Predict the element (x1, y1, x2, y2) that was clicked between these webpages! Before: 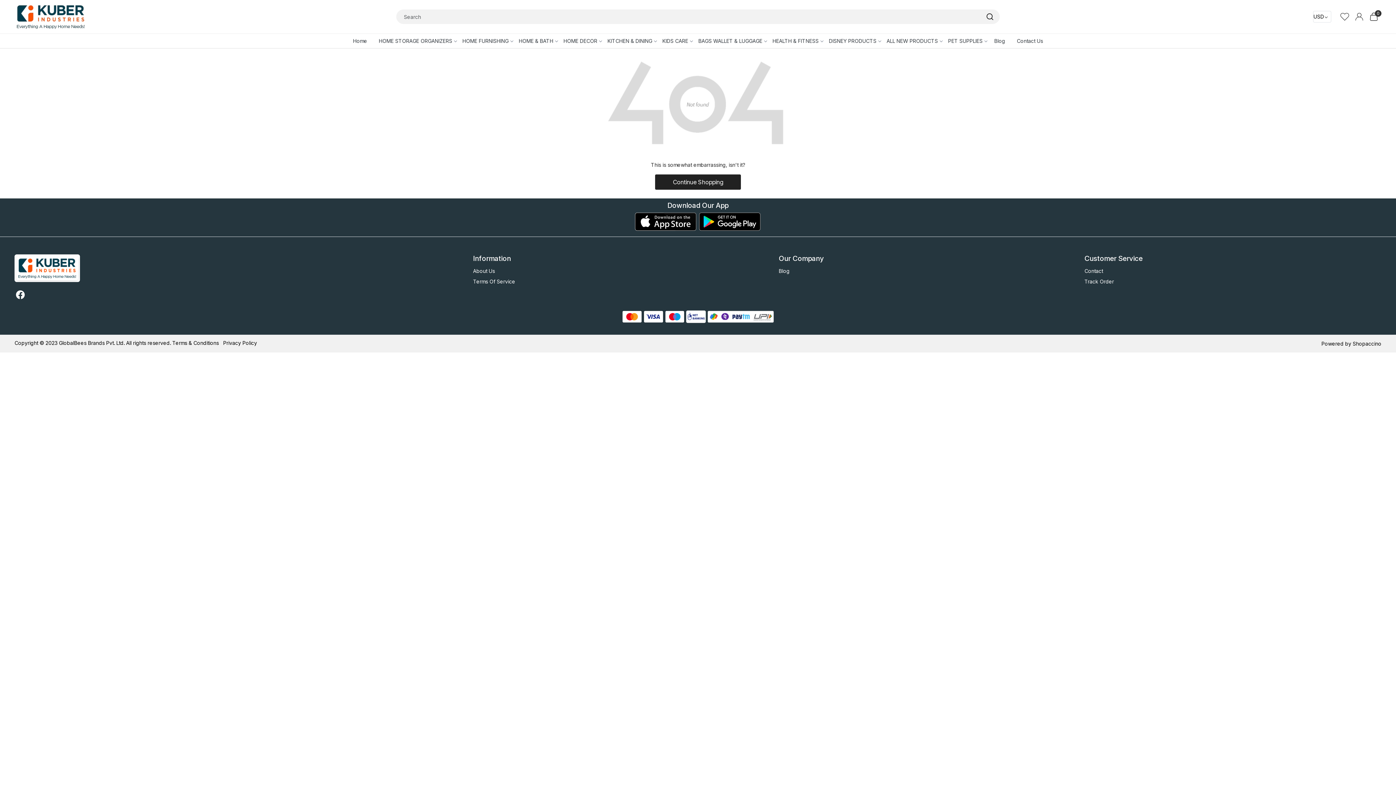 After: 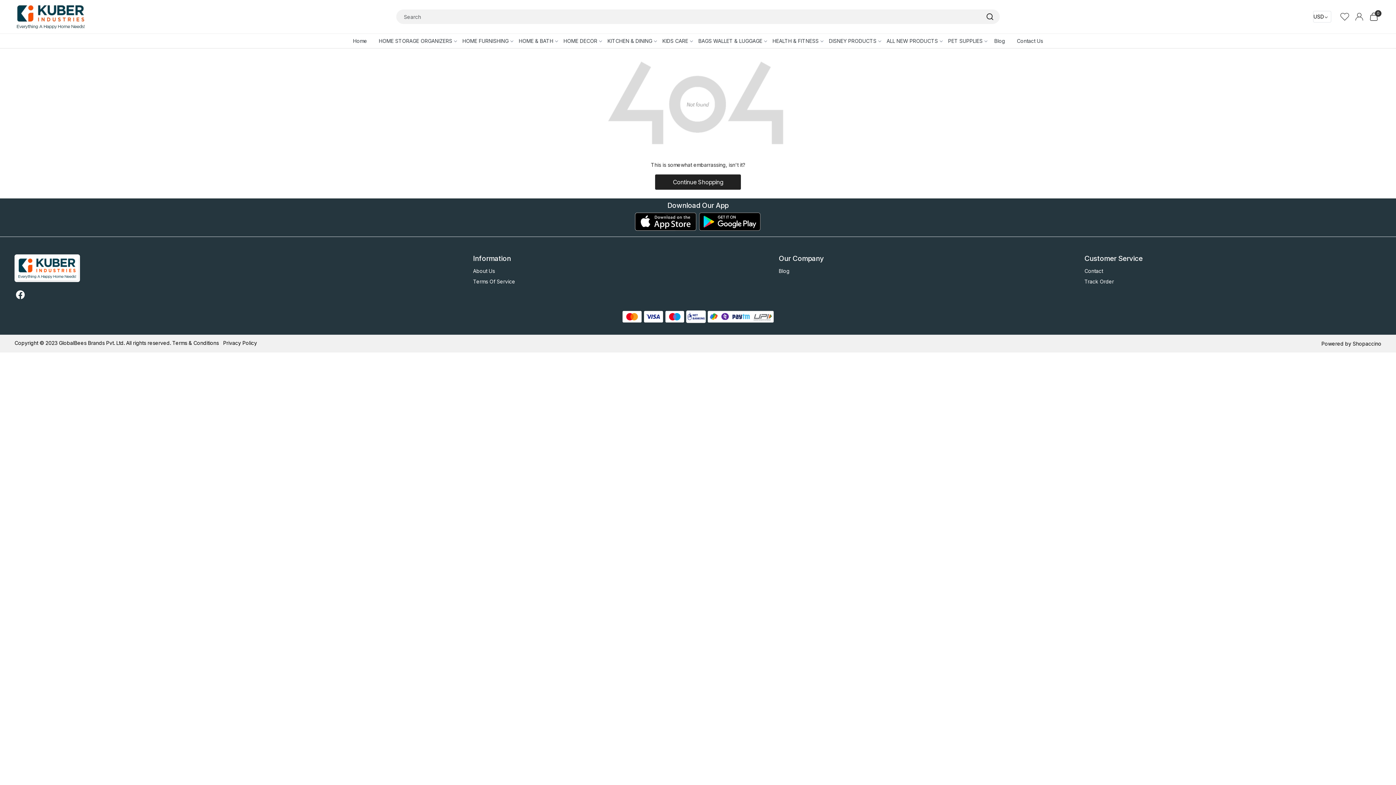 Action: label: Facebook bbox: (14, 291, 26, 300)